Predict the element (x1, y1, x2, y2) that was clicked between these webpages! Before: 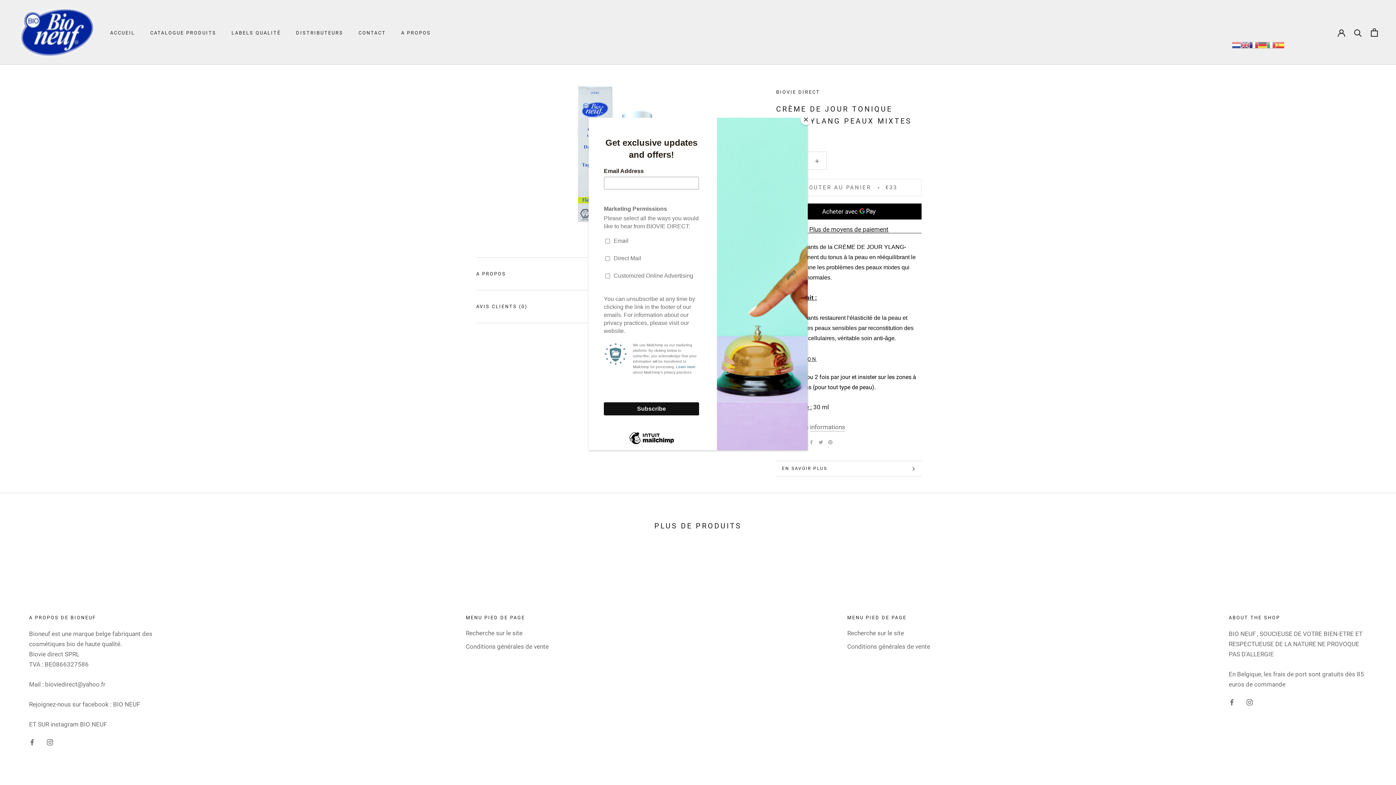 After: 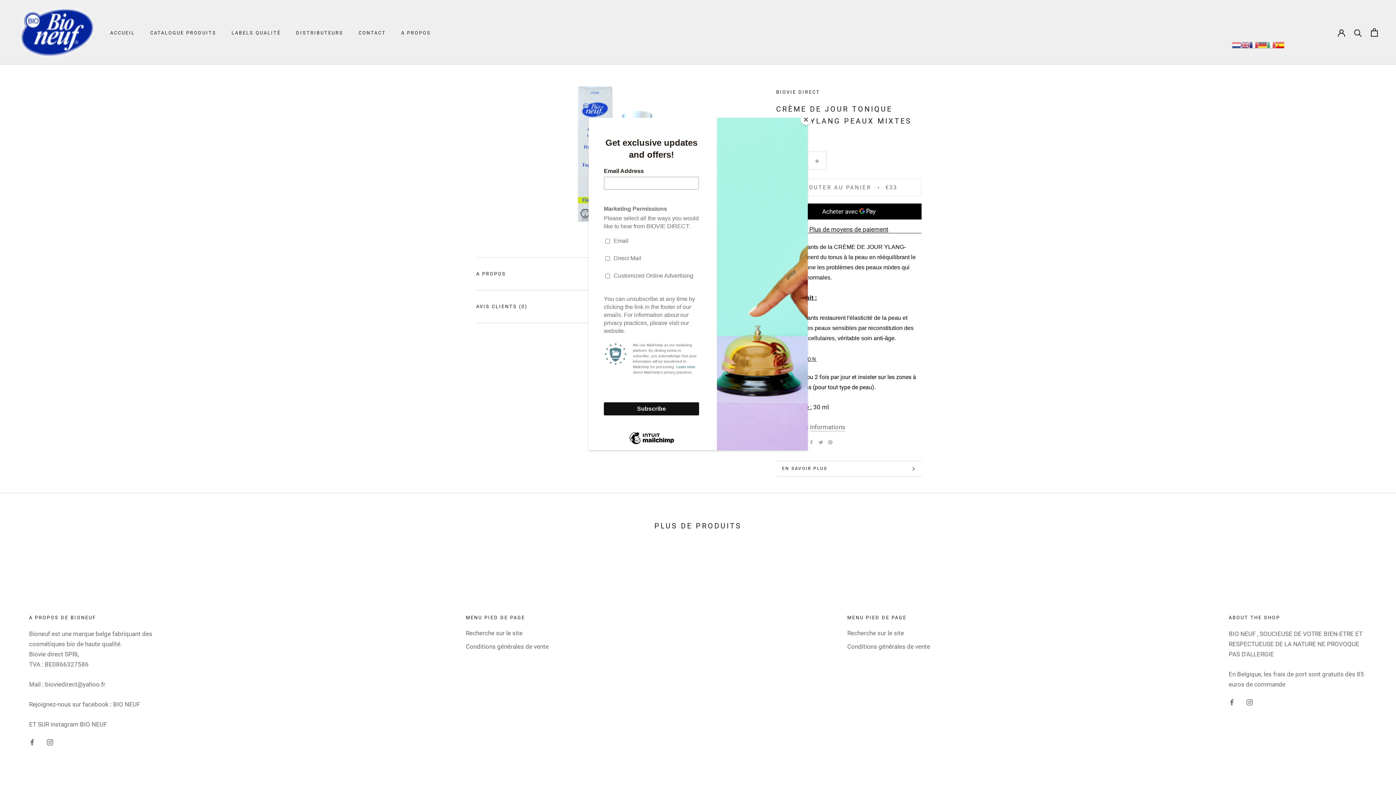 Action: bbox: (1275, 40, 1284, 48)